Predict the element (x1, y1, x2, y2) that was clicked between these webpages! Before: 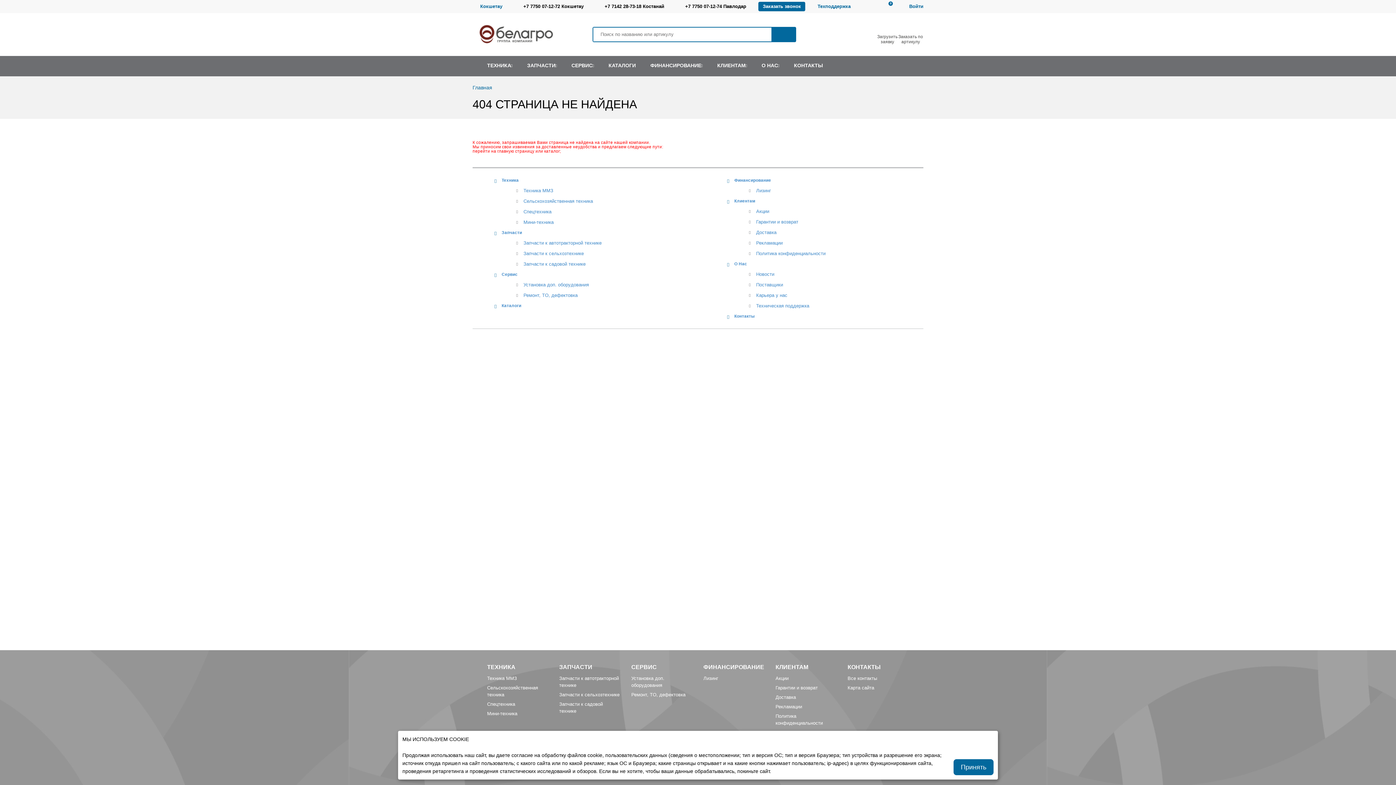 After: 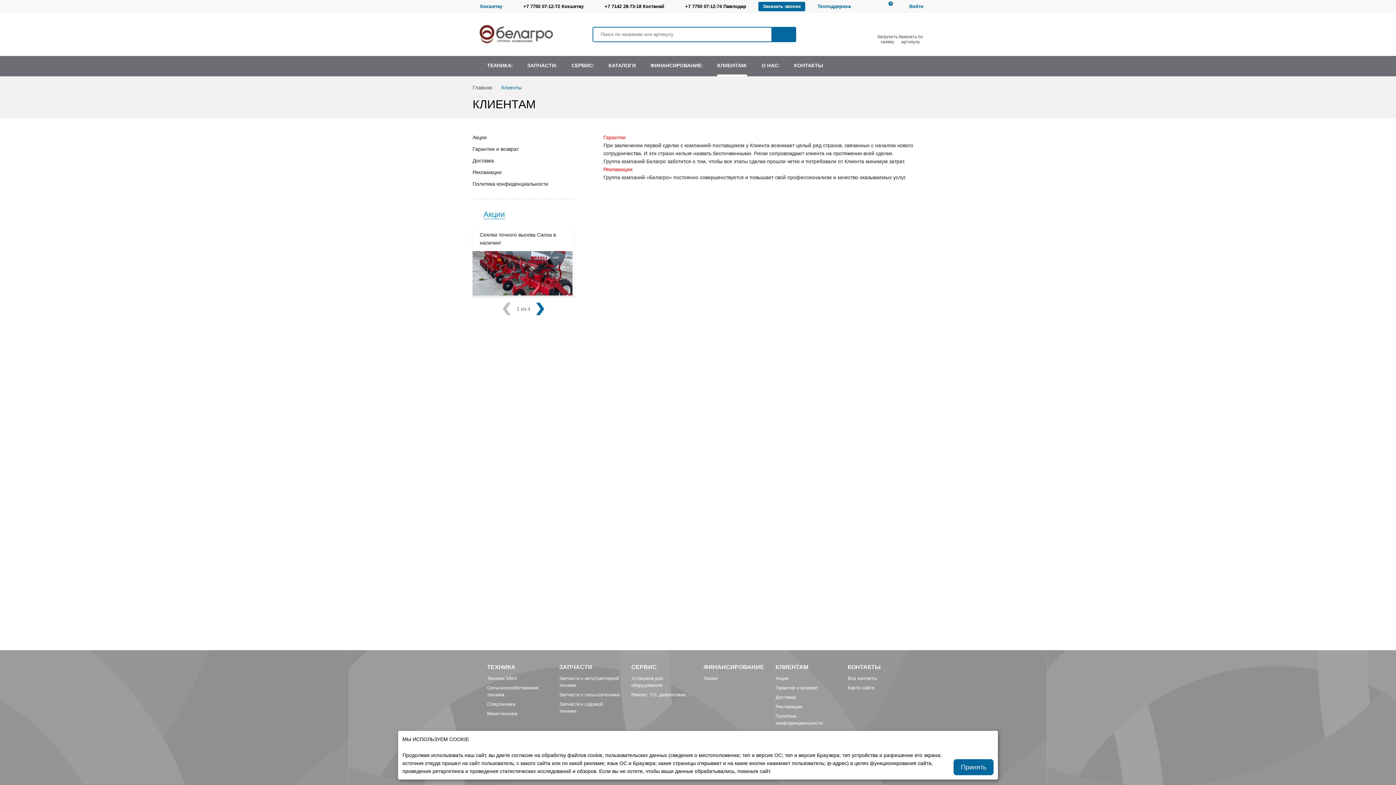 Action: label: КЛИЕНТАМ  bbox: (710, 56, 754, 76)